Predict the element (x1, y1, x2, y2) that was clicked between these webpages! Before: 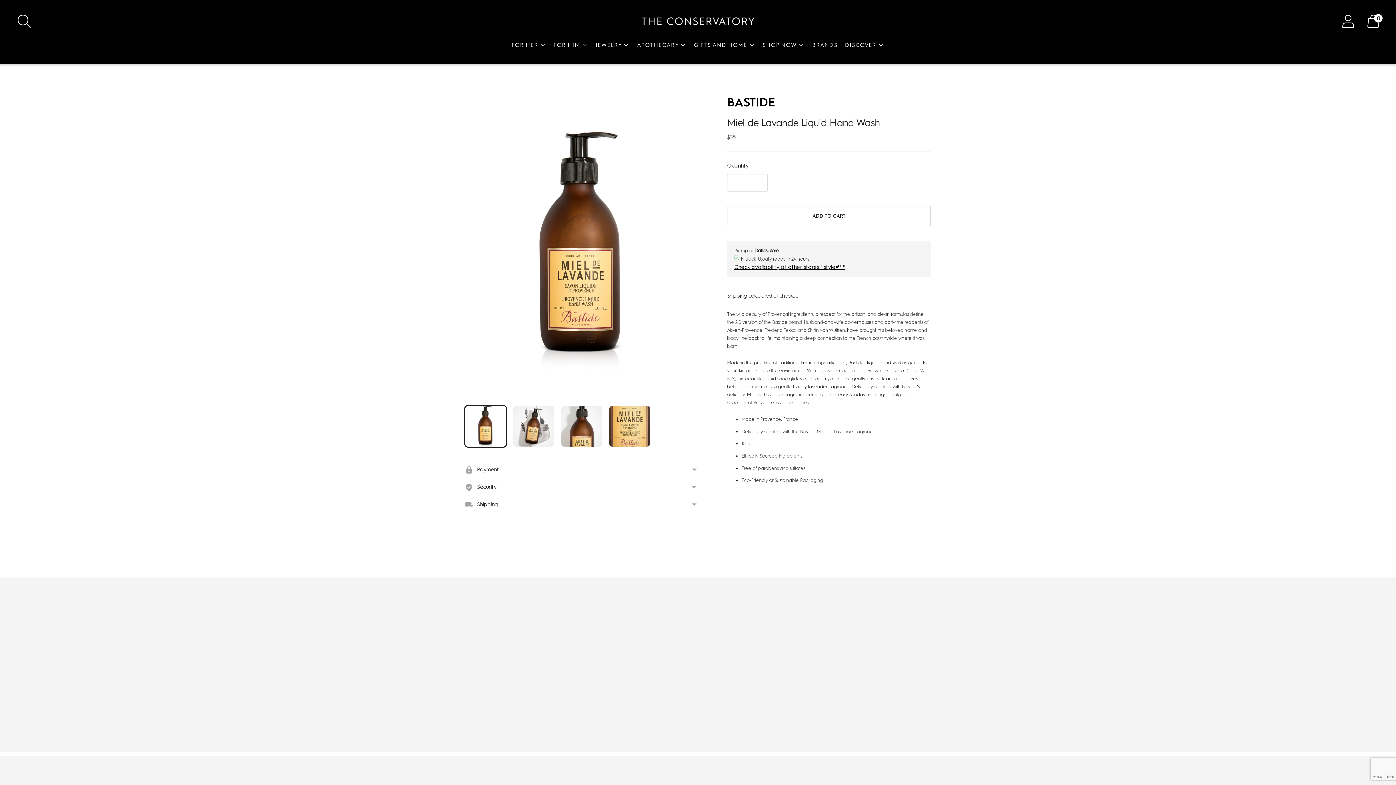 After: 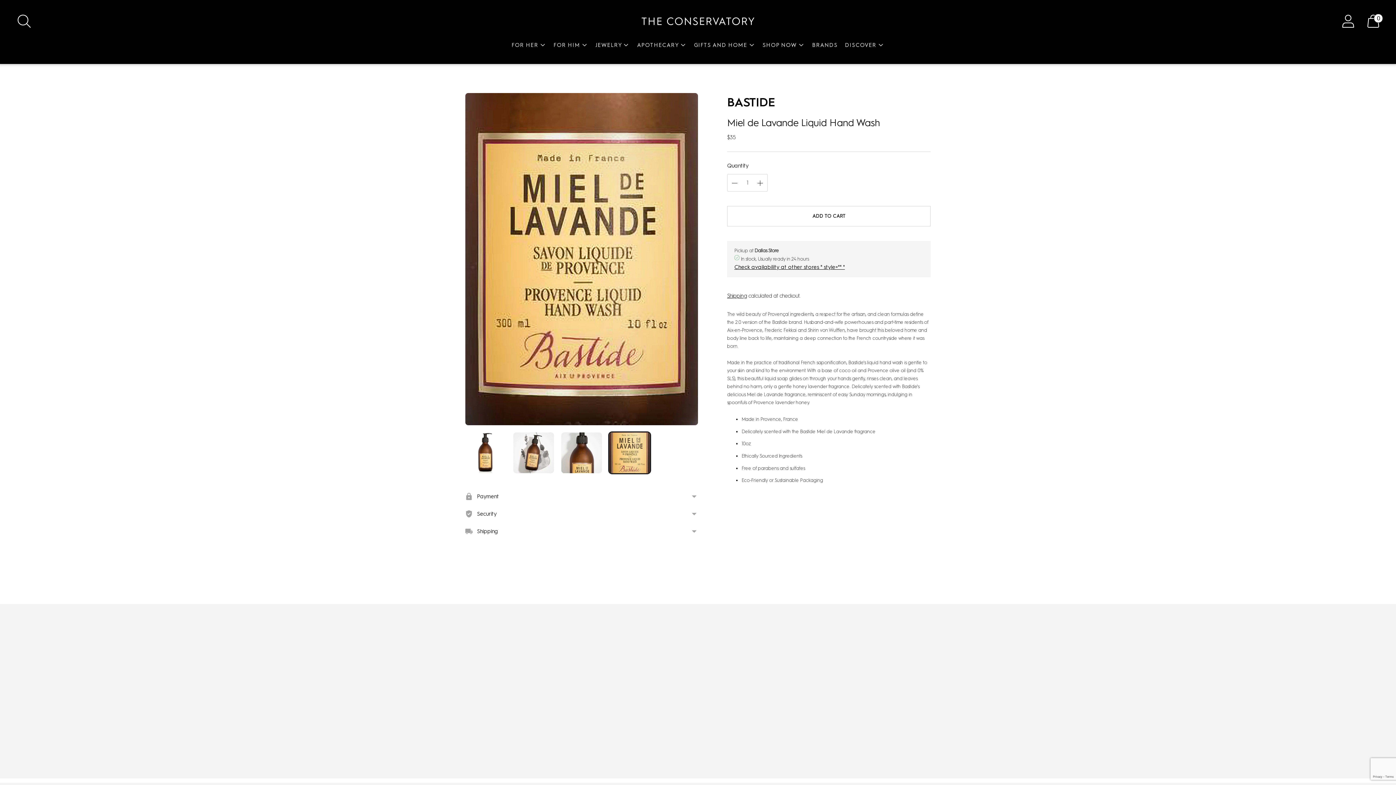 Action: label: Change image to image 4 bbox: (609, 406, 650, 446)